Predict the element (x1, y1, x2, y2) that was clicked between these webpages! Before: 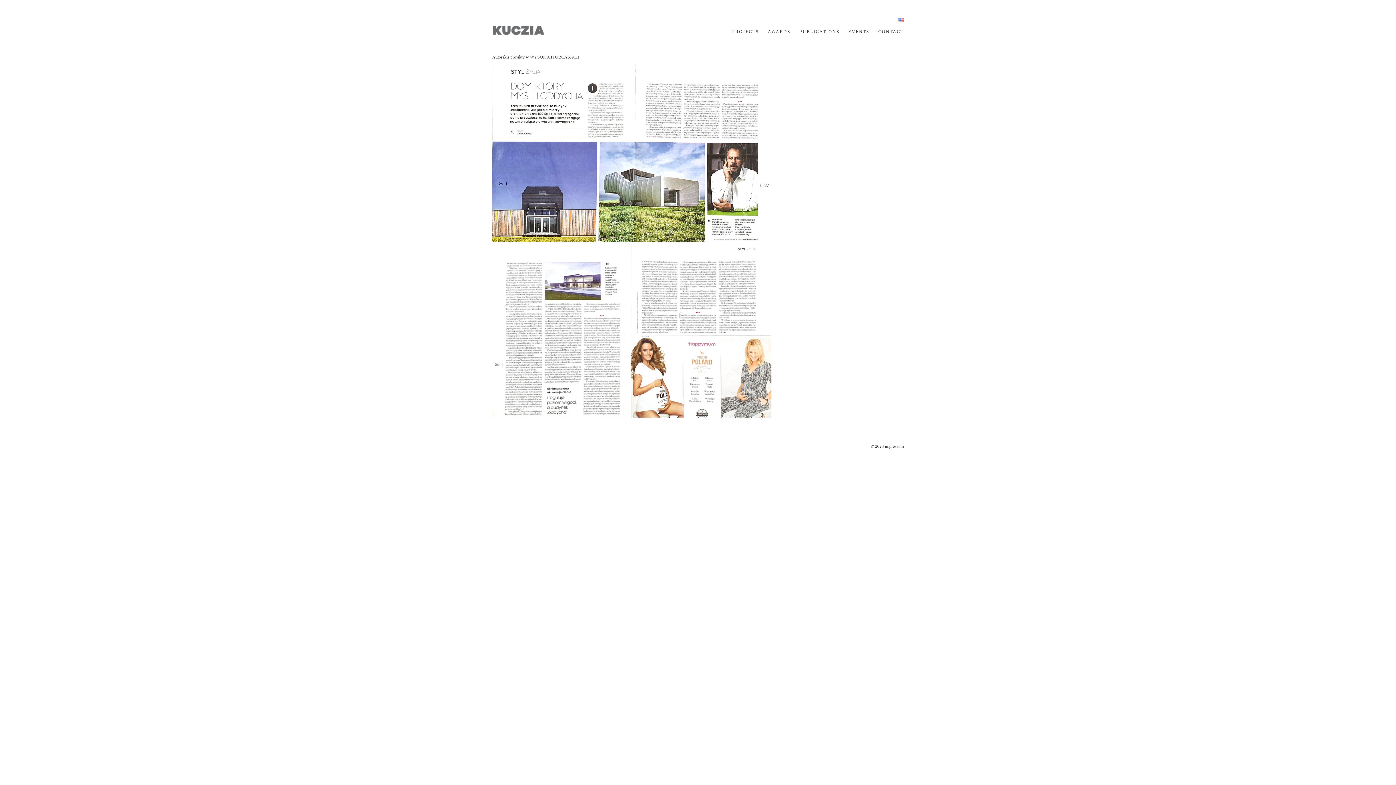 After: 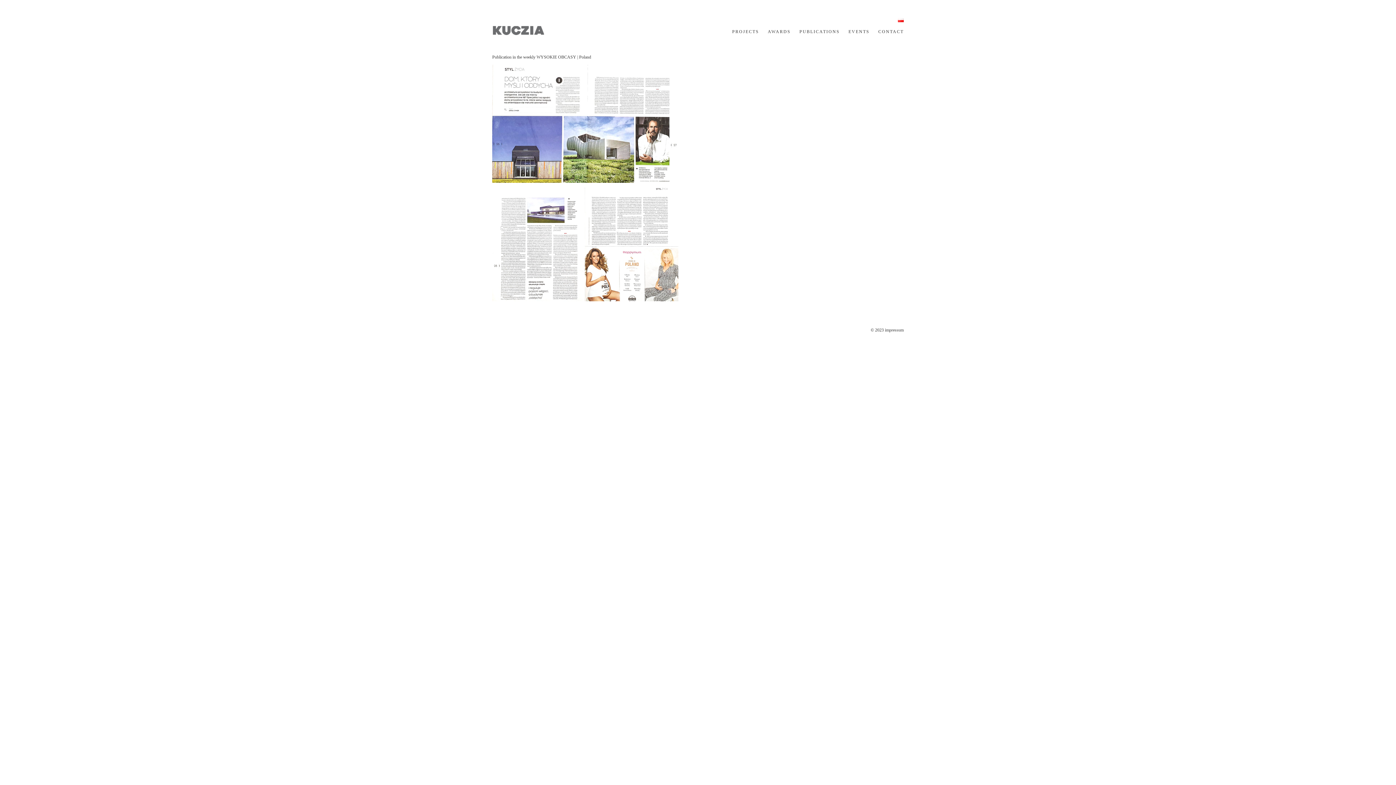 Action: bbox: (898, 18, 904, 23)